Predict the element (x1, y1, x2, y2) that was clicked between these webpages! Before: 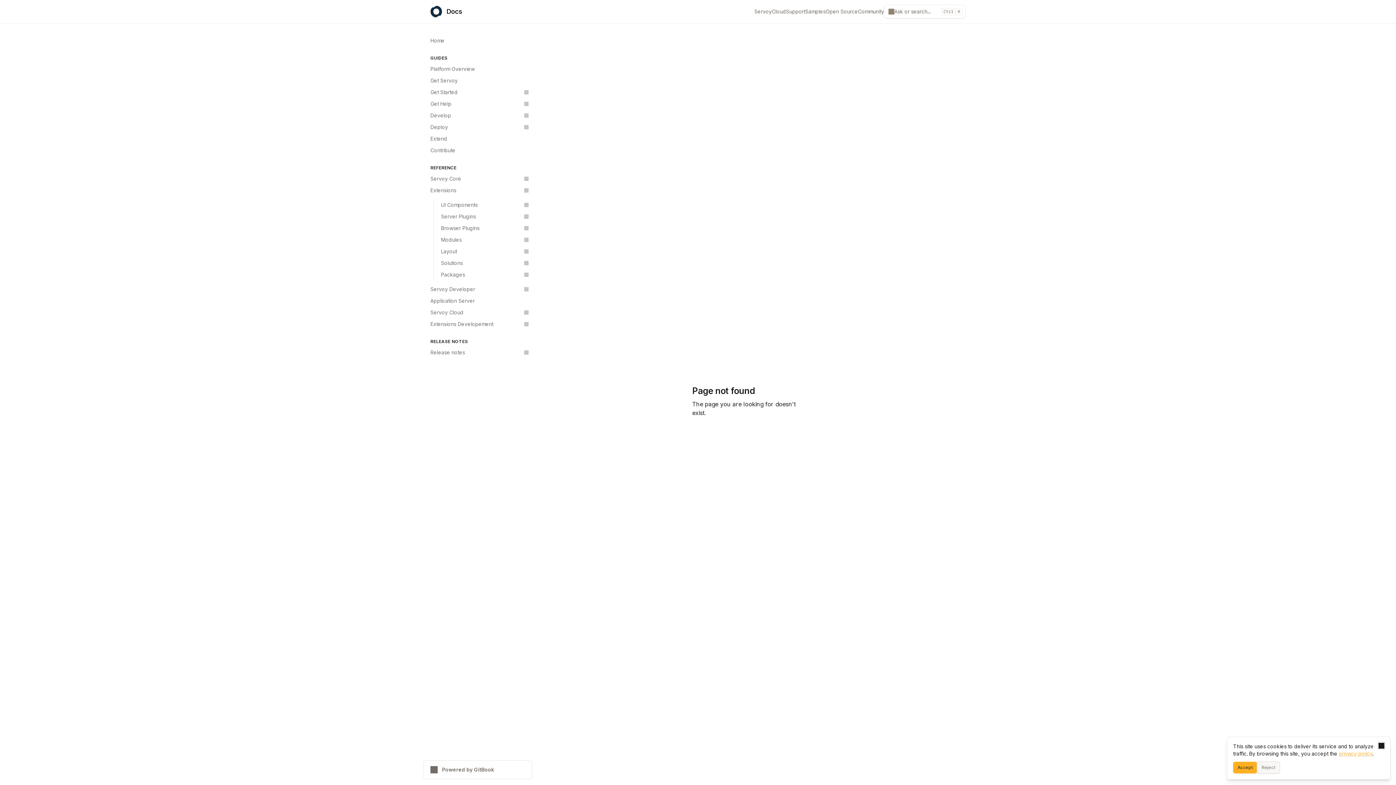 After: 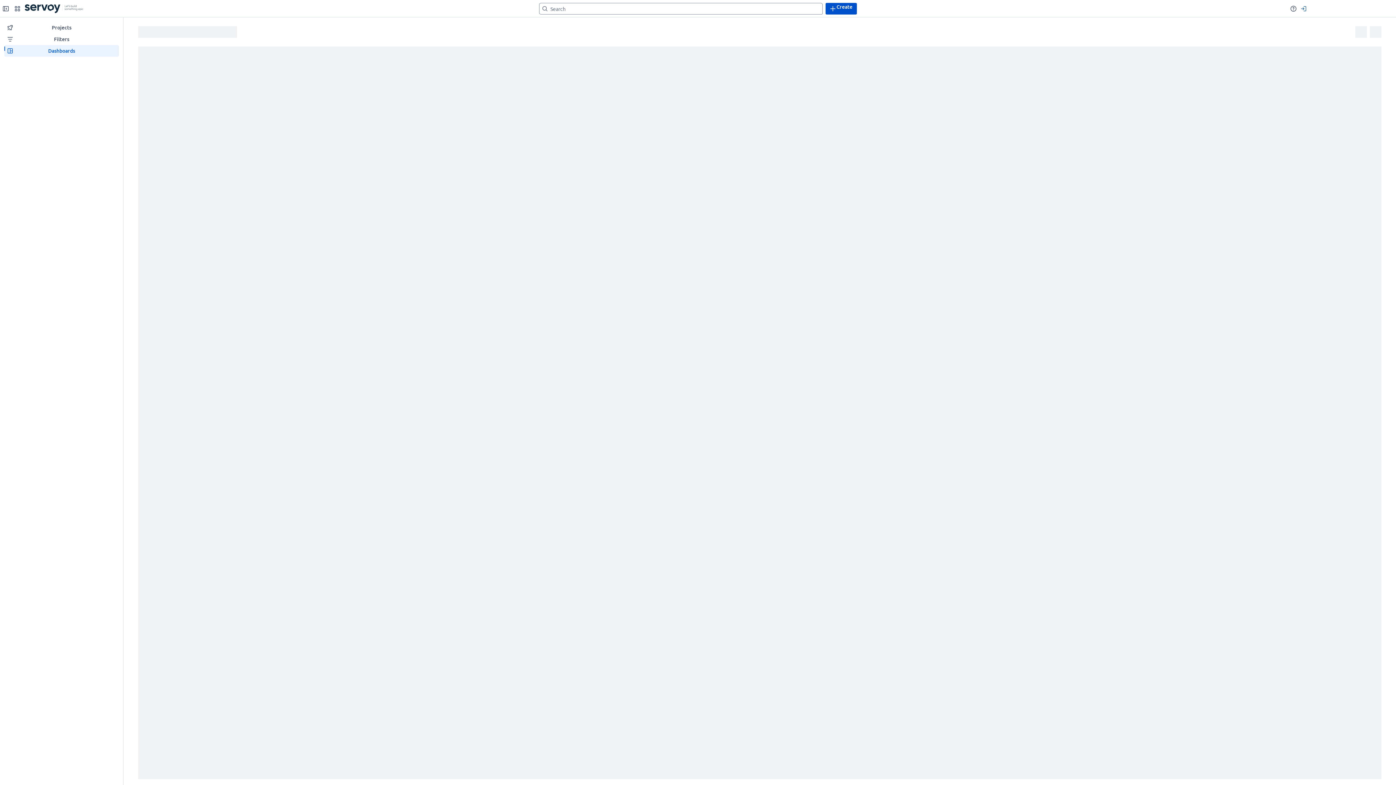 Action: label: Support bbox: (786, 8, 805, 15)